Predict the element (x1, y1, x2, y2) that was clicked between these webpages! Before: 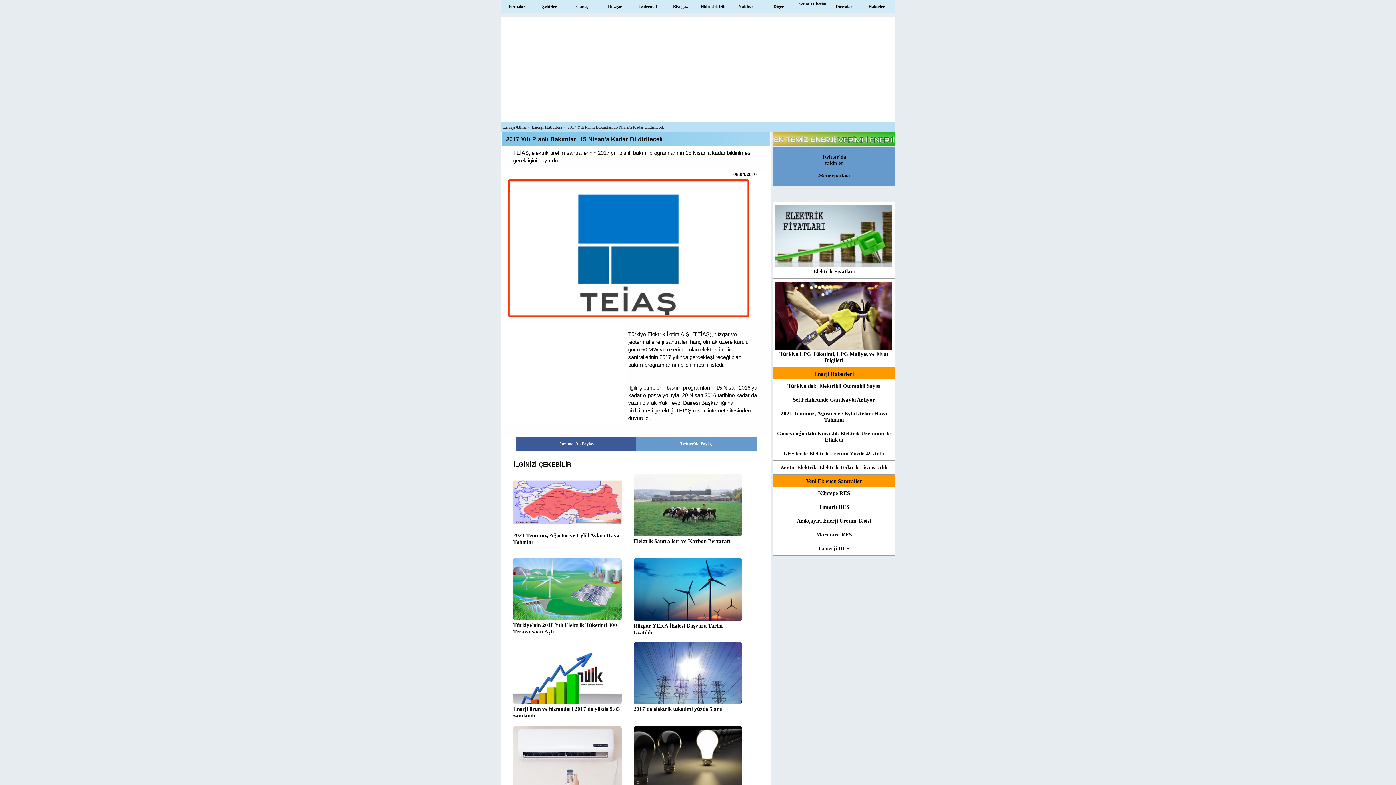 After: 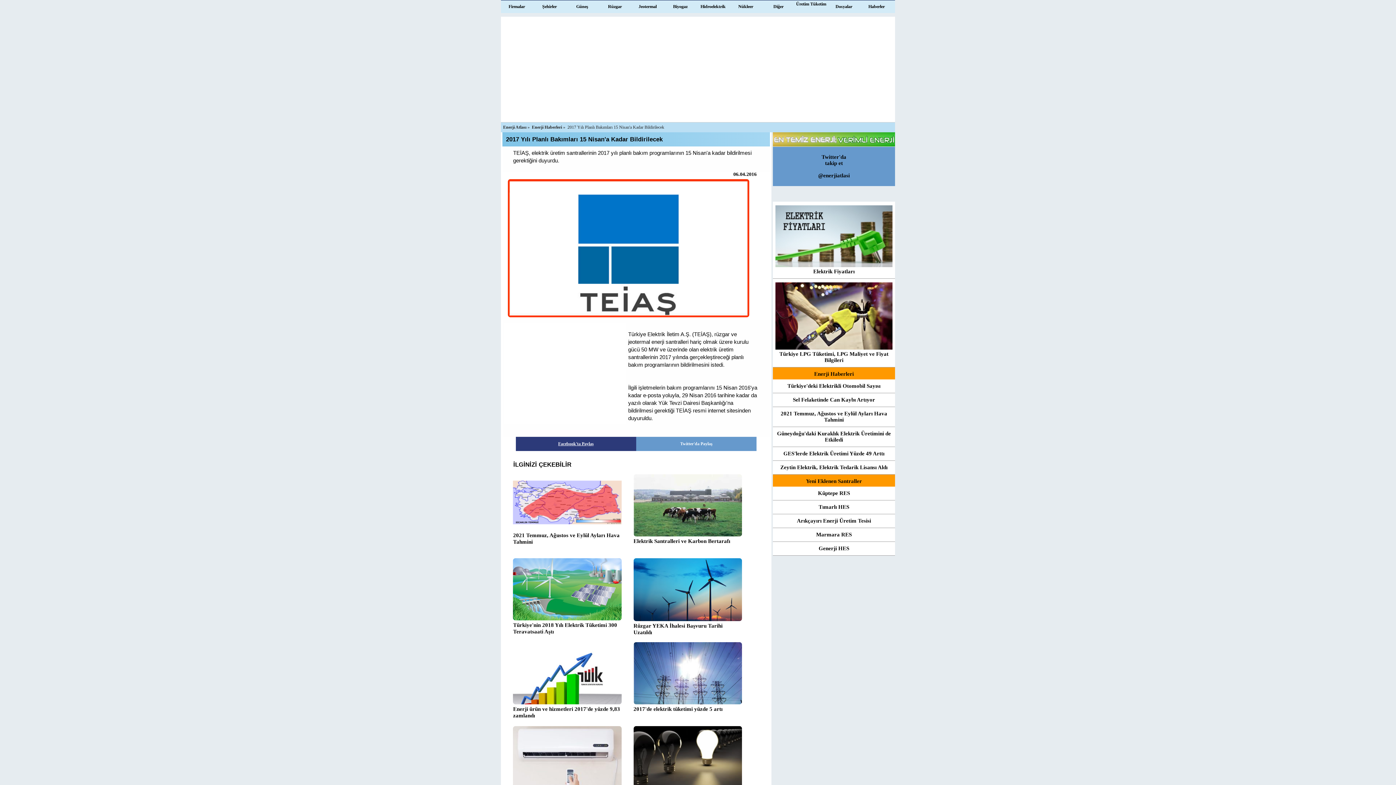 Action: bbox: (515, 437, 636, 451) label: Facebook'ta Paylaş